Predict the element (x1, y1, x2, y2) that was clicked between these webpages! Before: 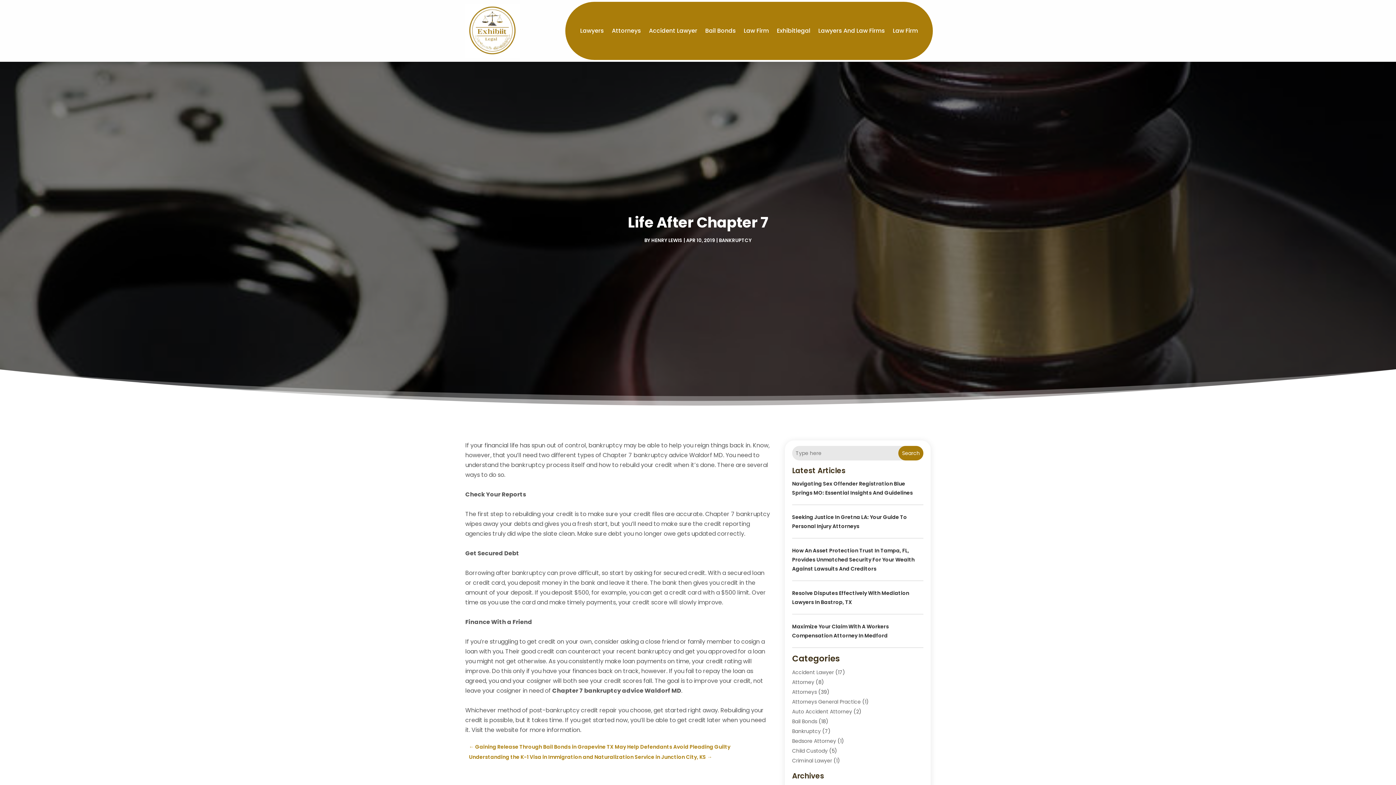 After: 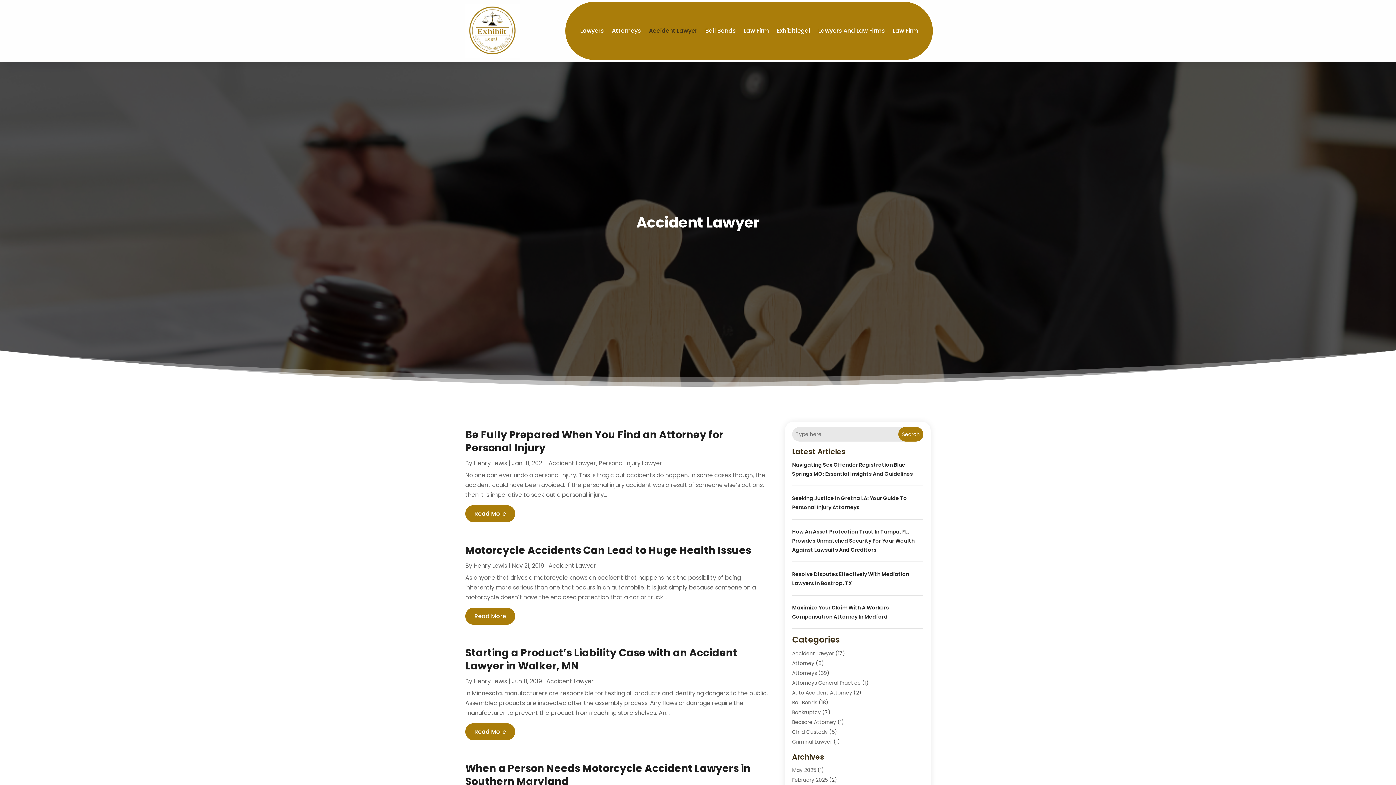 Action: bbox: (792, 669, 834, 676) label: Accident Lawyer